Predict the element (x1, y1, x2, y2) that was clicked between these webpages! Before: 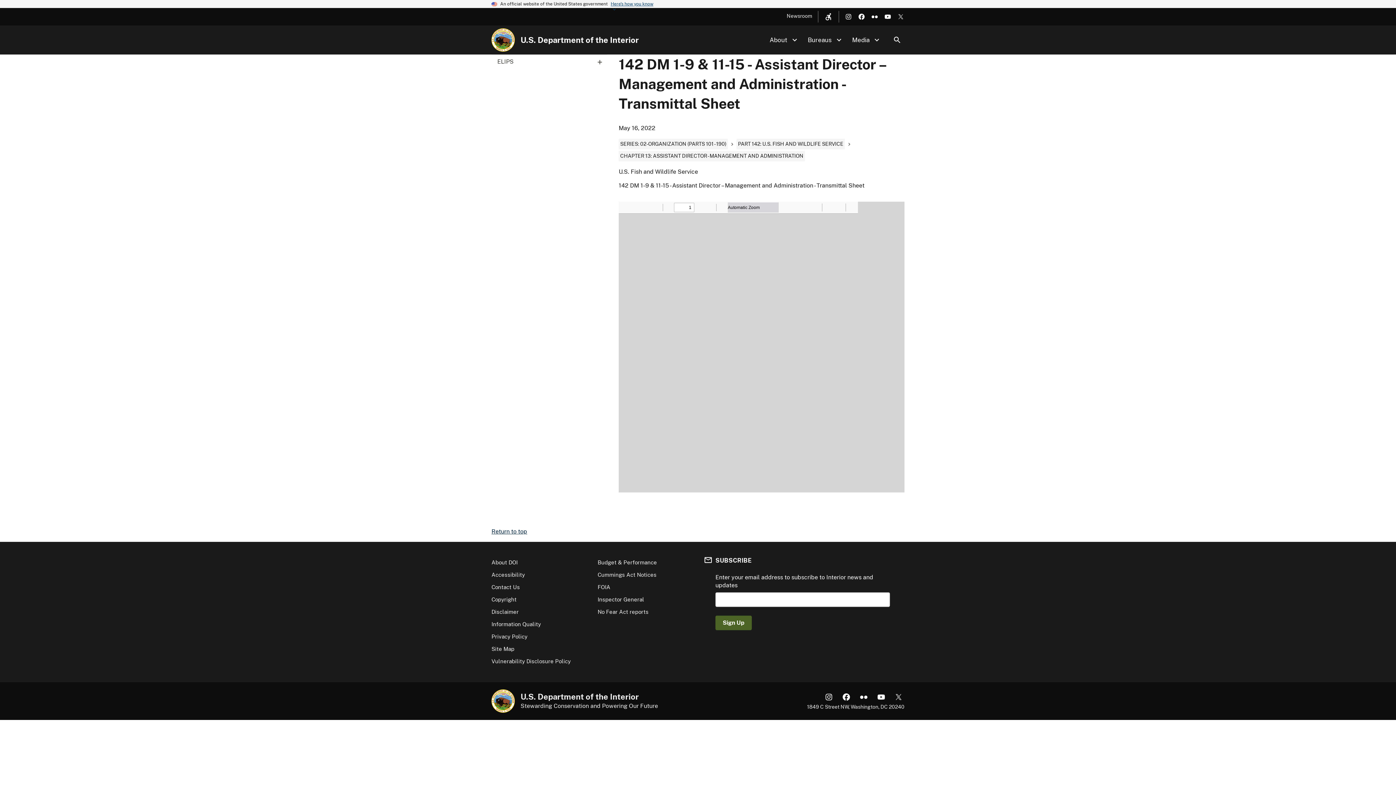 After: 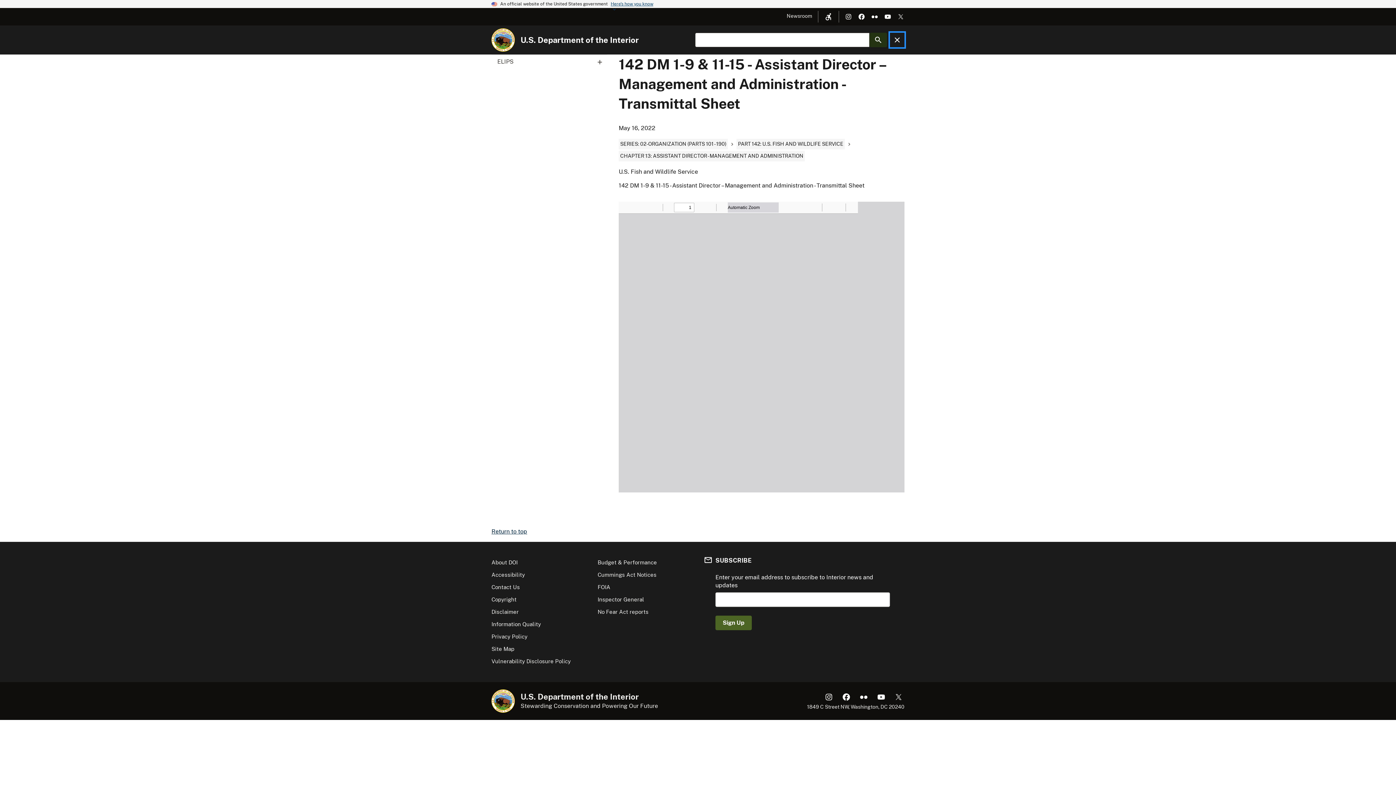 Action: bbox: (890, 32, 904, 47) label: Search